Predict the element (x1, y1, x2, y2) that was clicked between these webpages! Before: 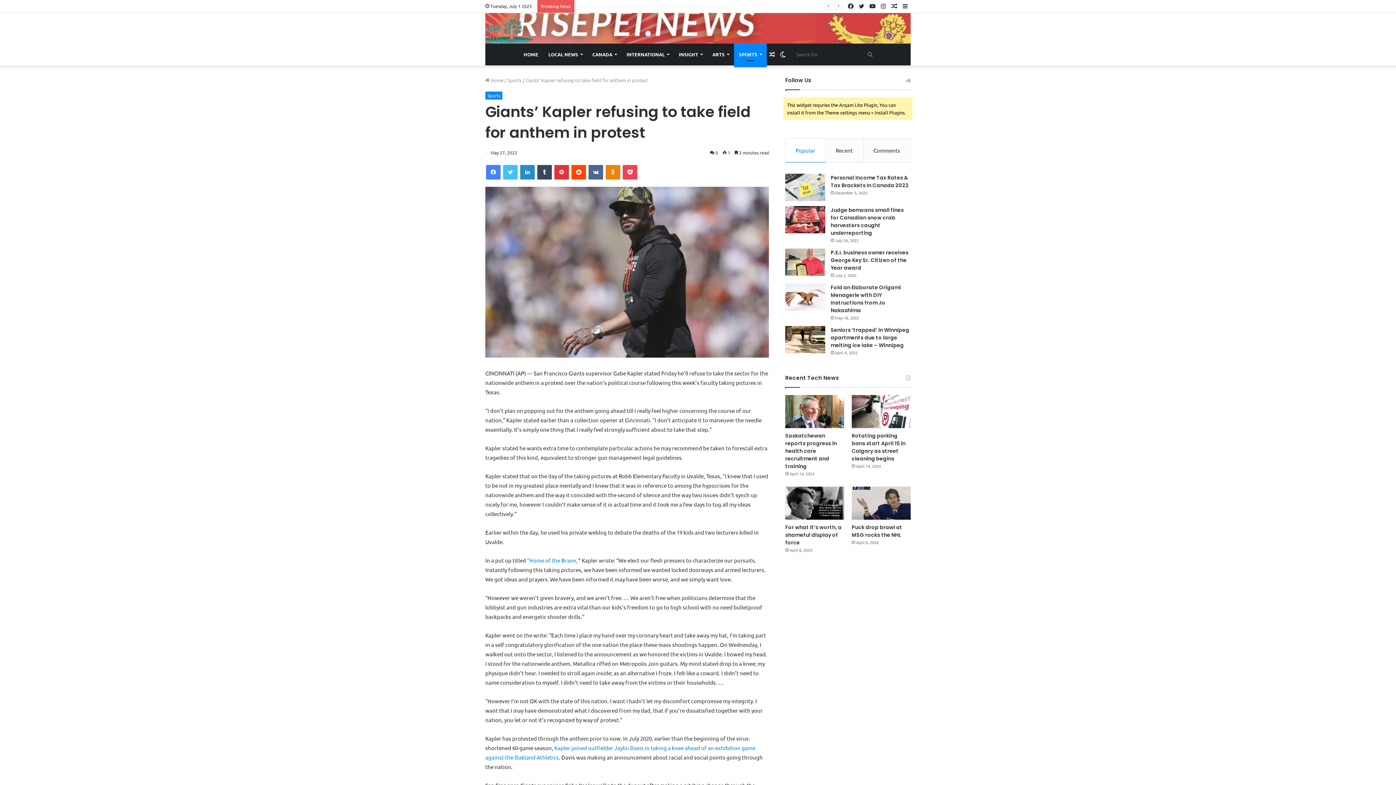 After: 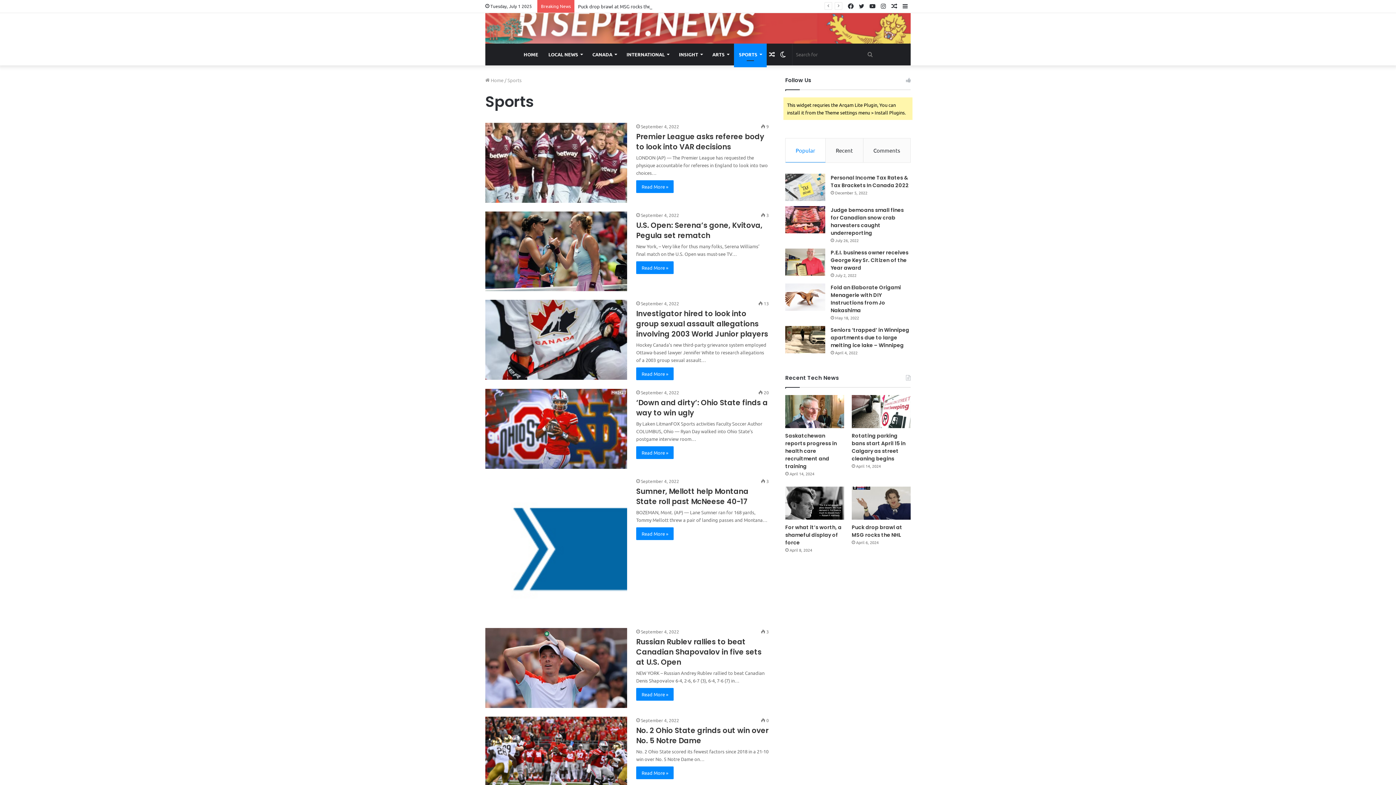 Action: label: Sports bbox: (485, 91, 502, 99)